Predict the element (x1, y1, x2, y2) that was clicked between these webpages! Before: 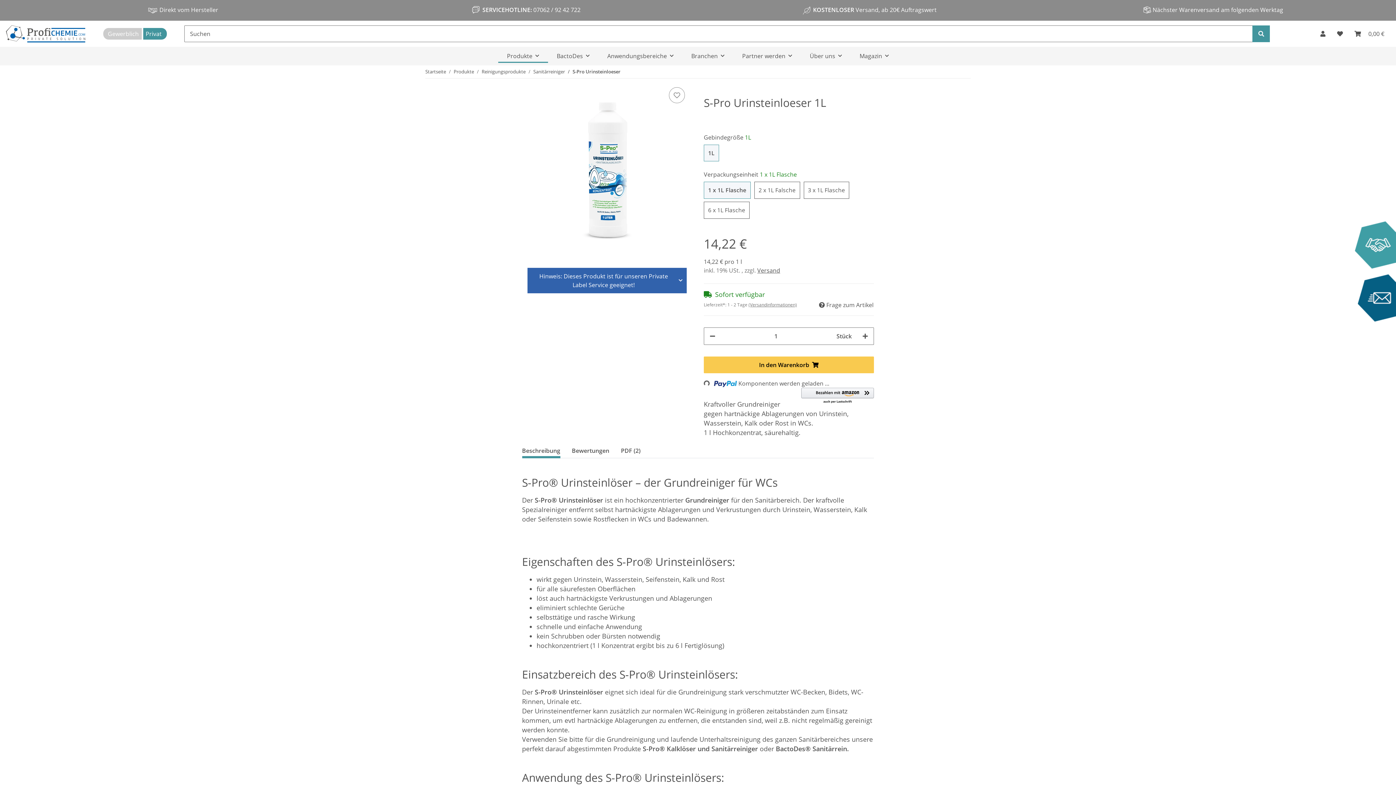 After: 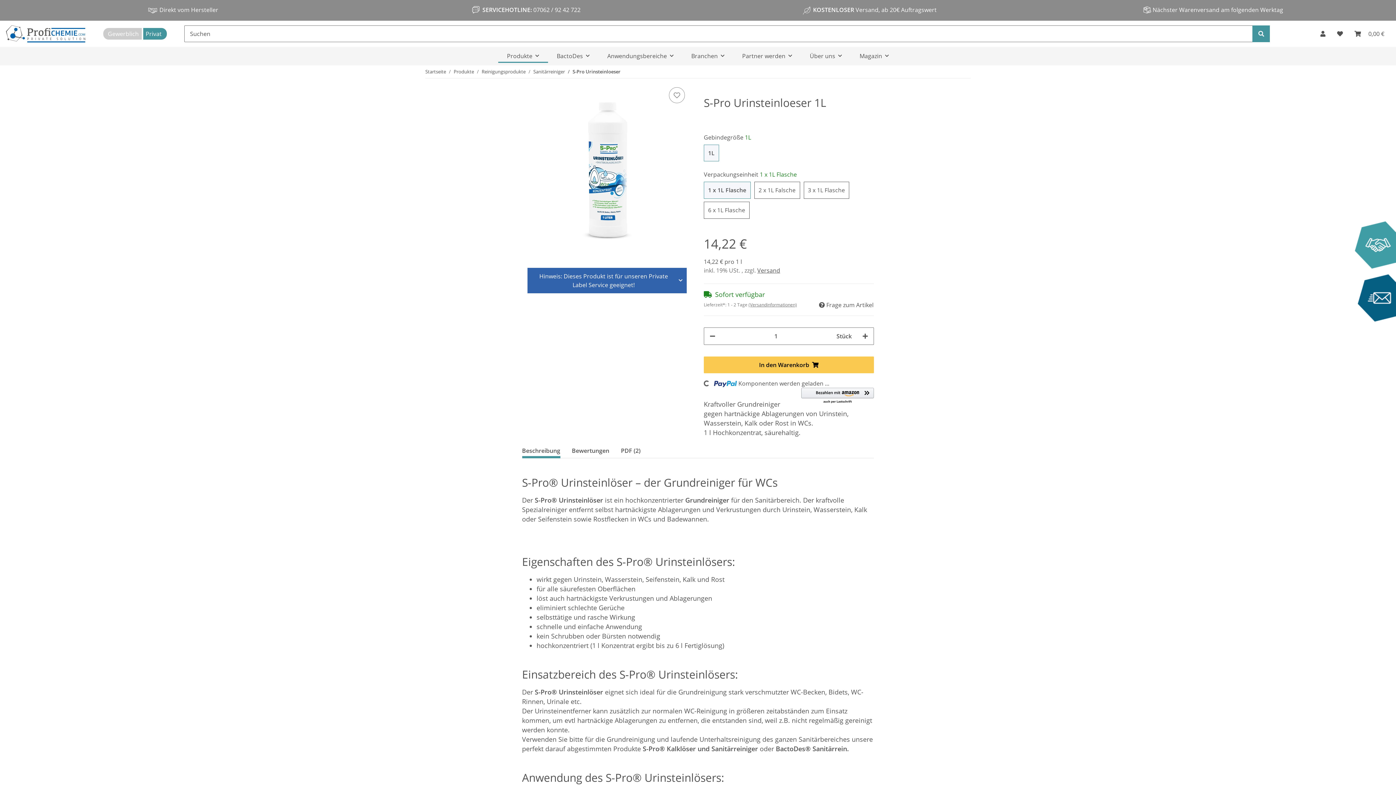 Action: bbox: (572, 68, 620, 75) label: S-Pro Urinsteinloeser